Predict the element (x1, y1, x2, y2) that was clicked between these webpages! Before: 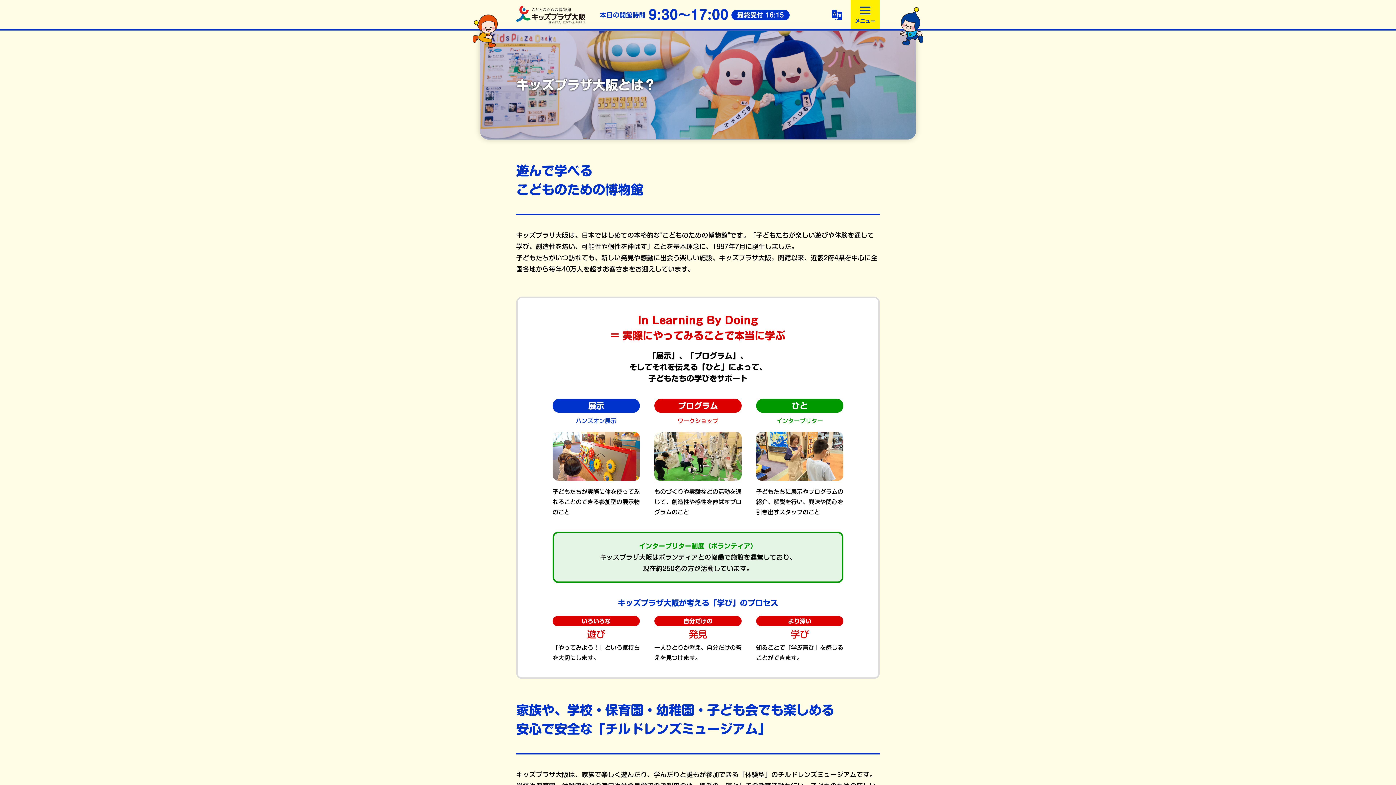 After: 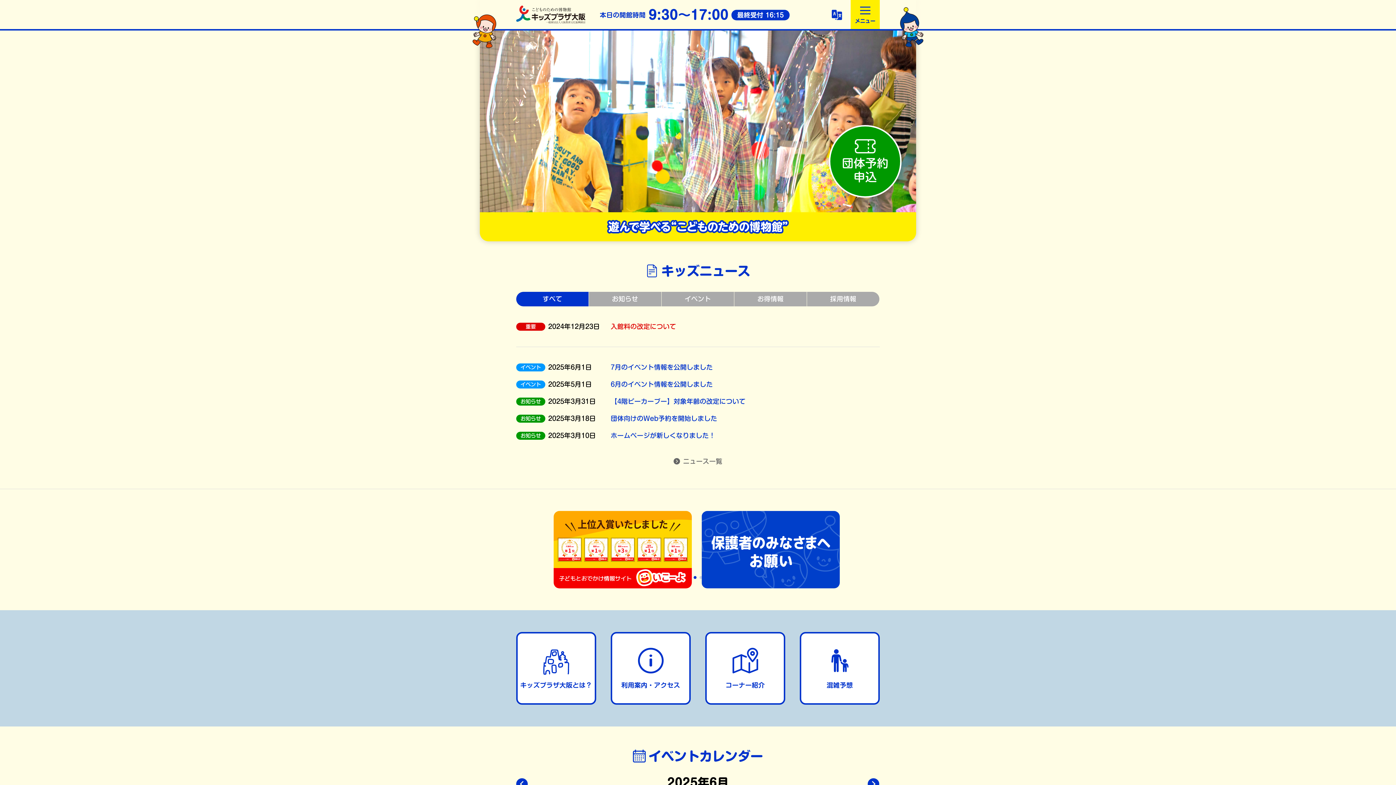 Action: bbox: (516, 5, 585, 23) label: こどものための博物館 キッズプラザ大阪